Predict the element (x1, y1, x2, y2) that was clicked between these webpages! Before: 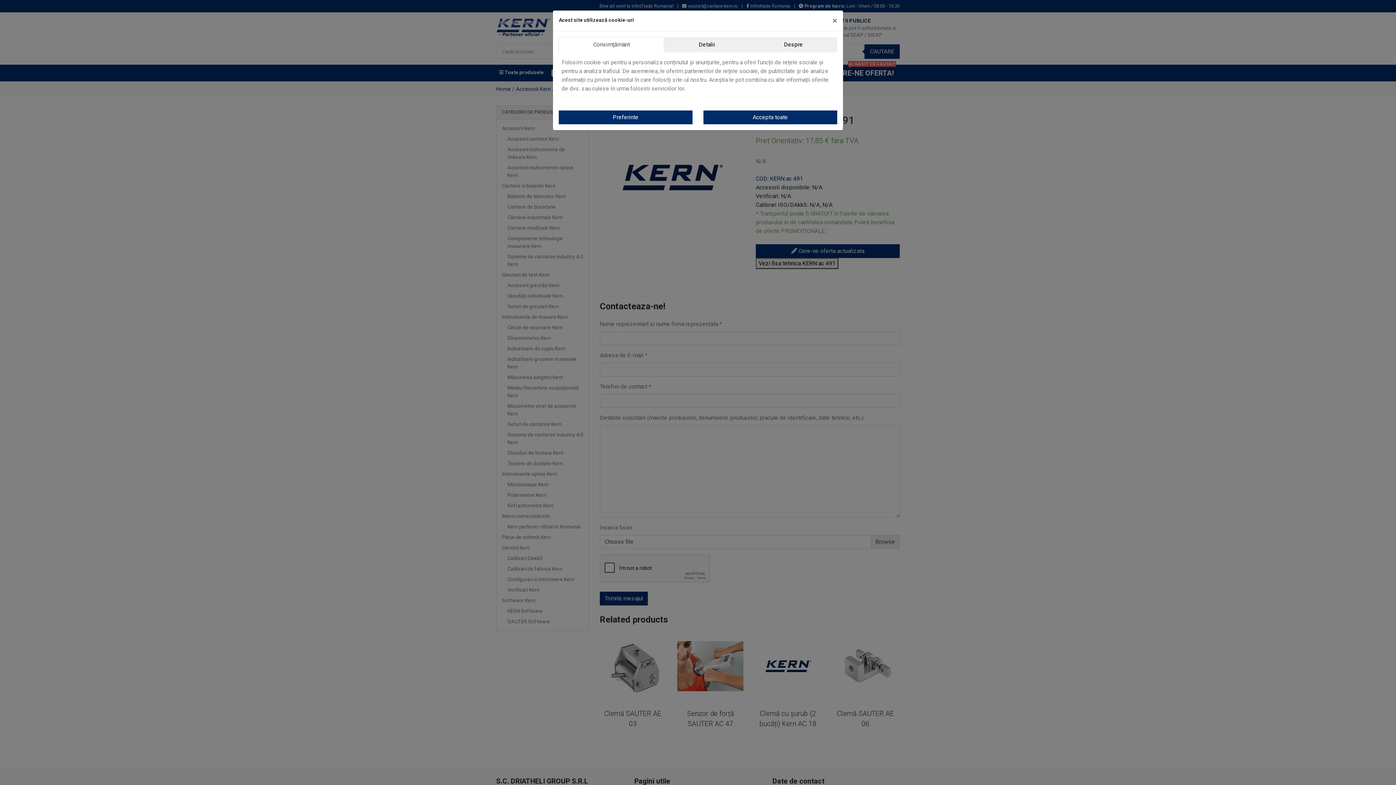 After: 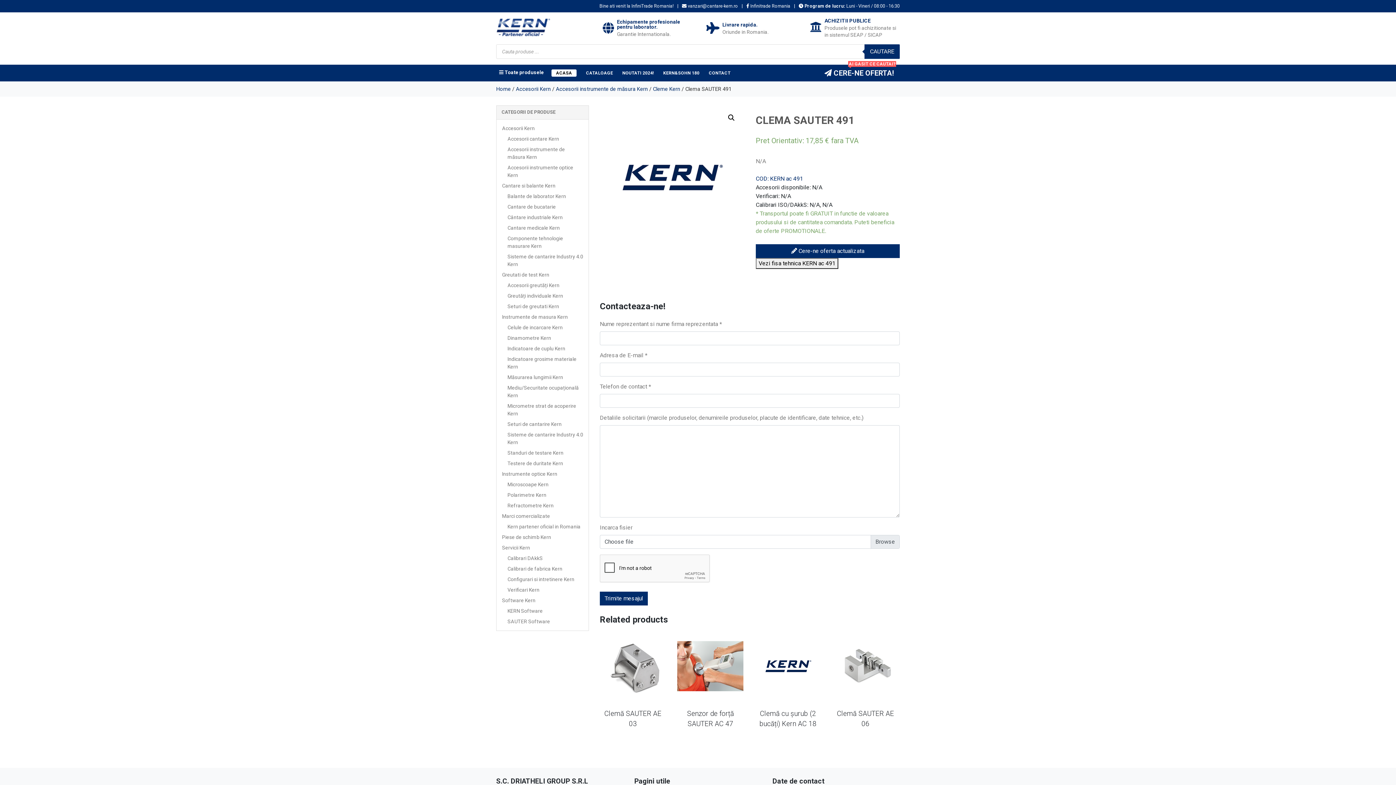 Action: label: Accepta toate bbox: (703, 110, 837, 124)